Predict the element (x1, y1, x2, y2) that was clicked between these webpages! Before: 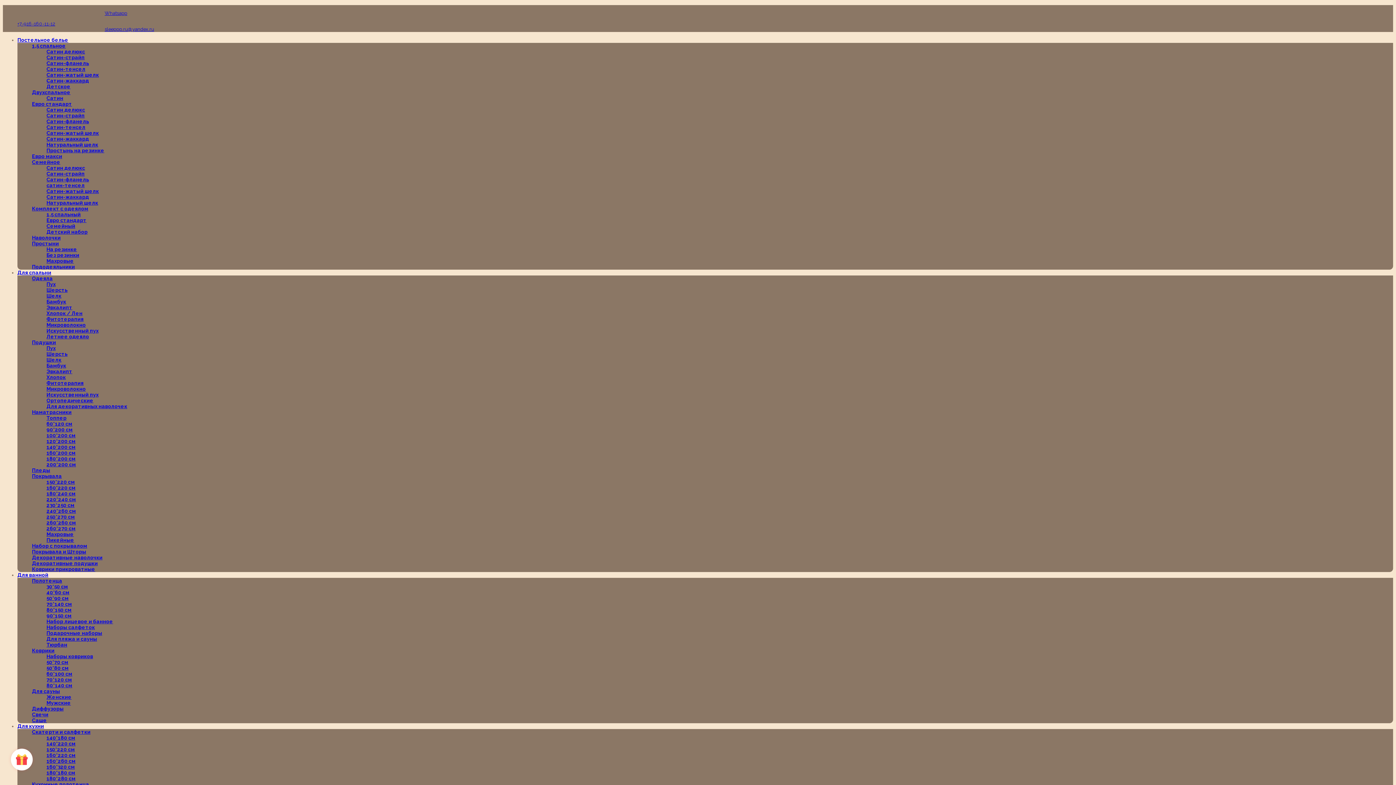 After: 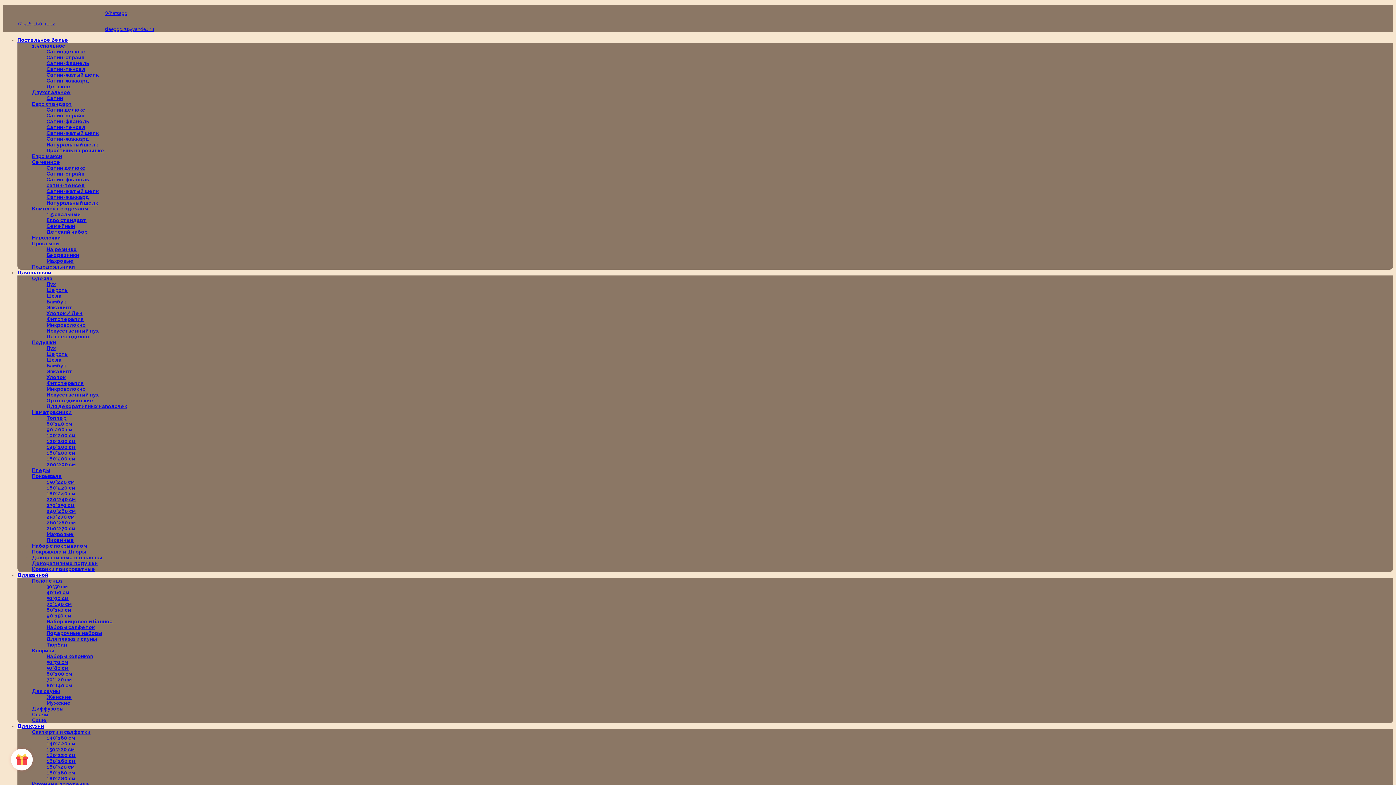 Action: label: Сатин-жатый шелк bbox: (46, 130, 98, 136)